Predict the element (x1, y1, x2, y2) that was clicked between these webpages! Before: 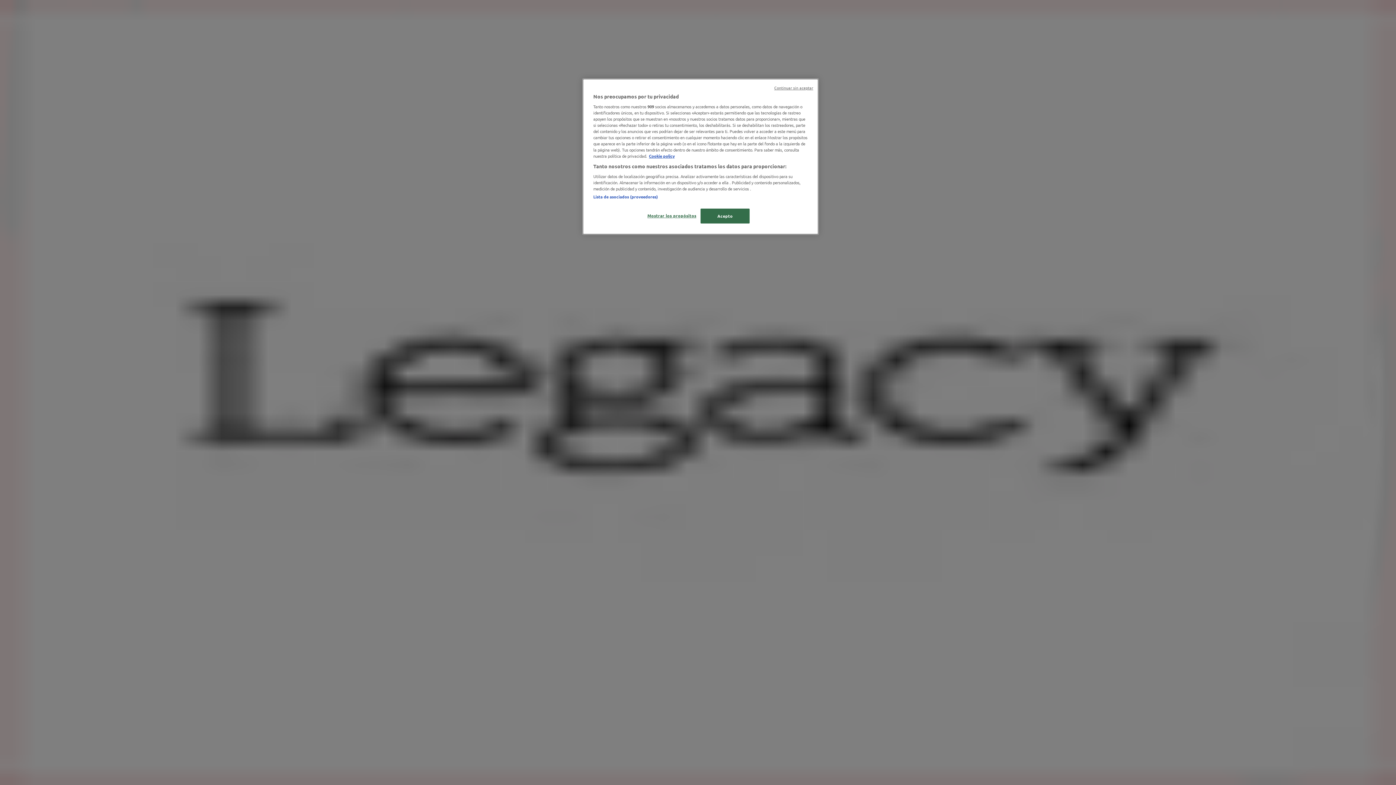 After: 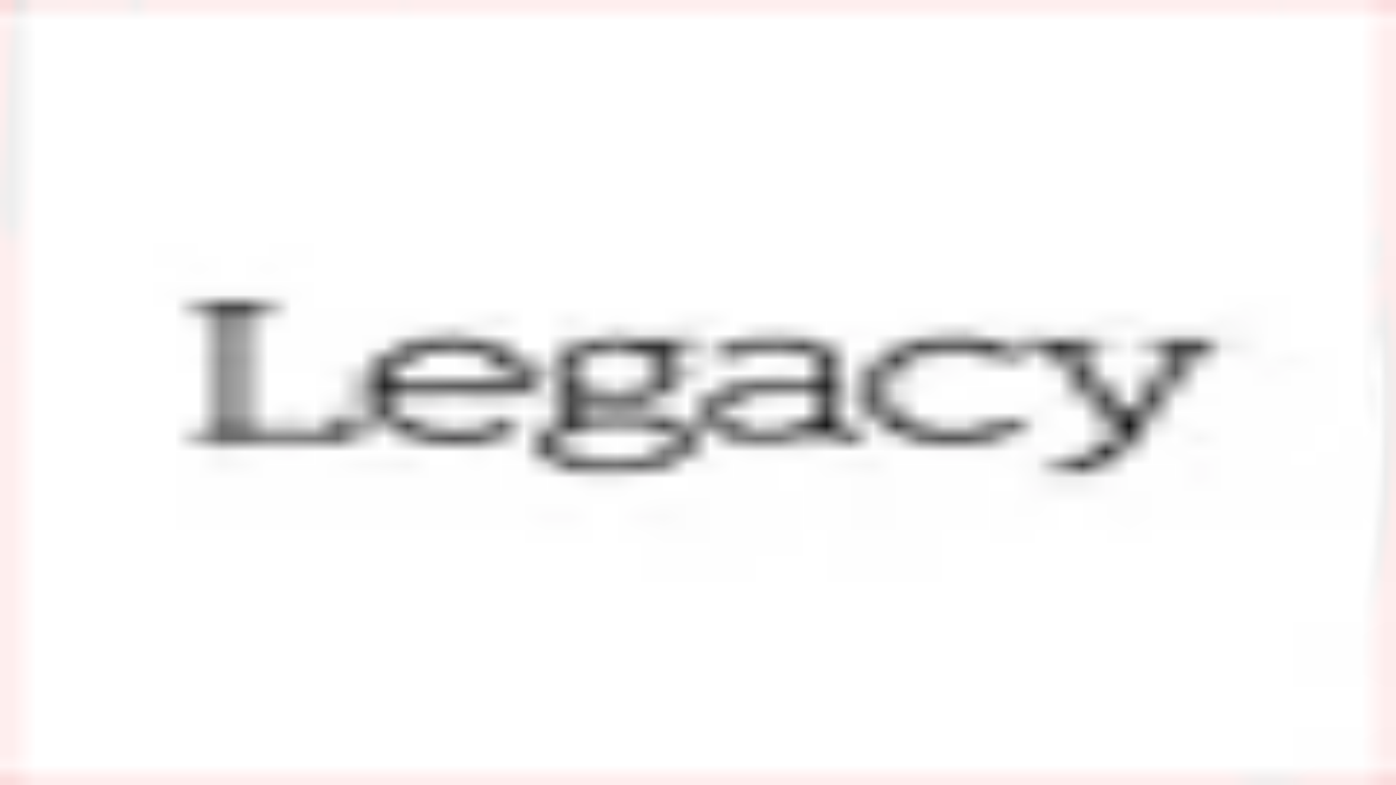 Action: label: Acepto bbox: (700, 208, 749, 223)